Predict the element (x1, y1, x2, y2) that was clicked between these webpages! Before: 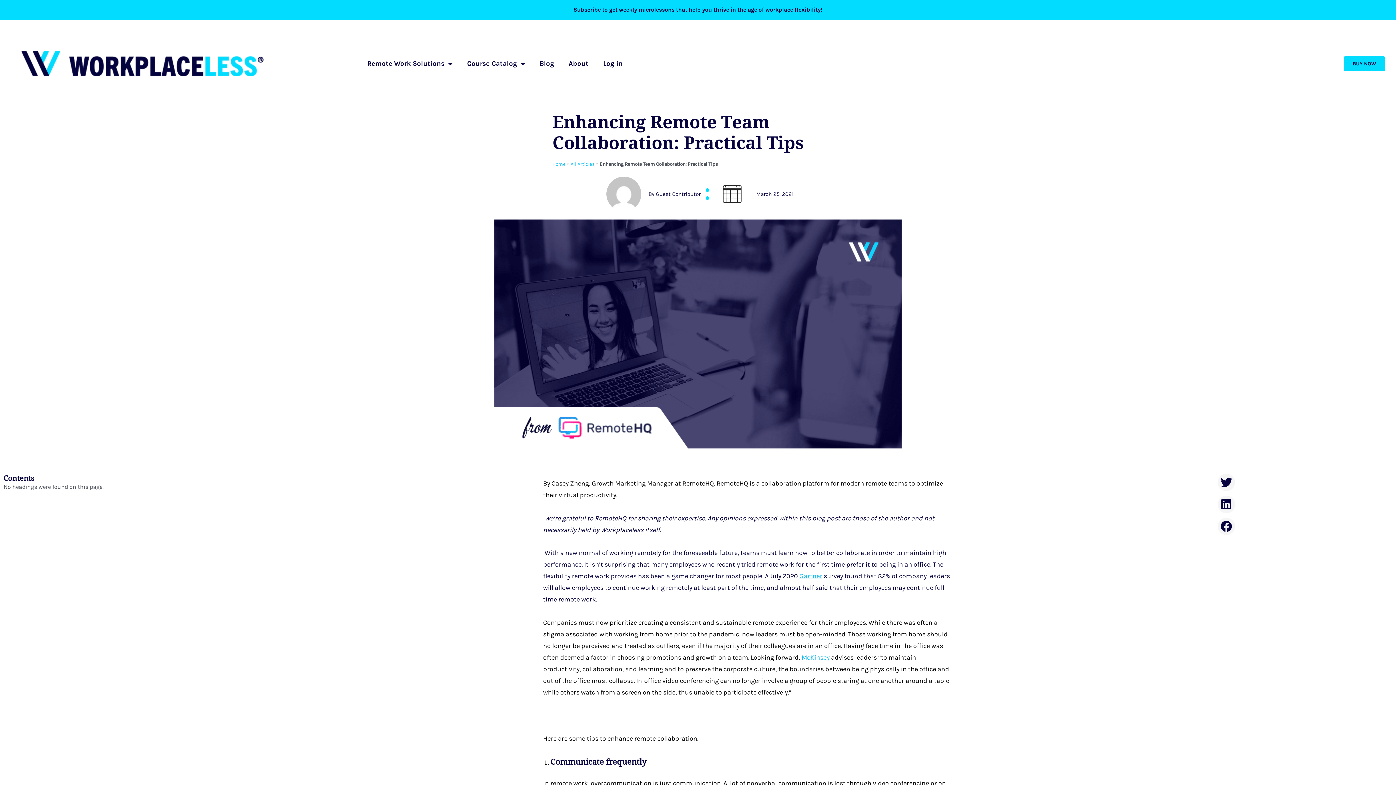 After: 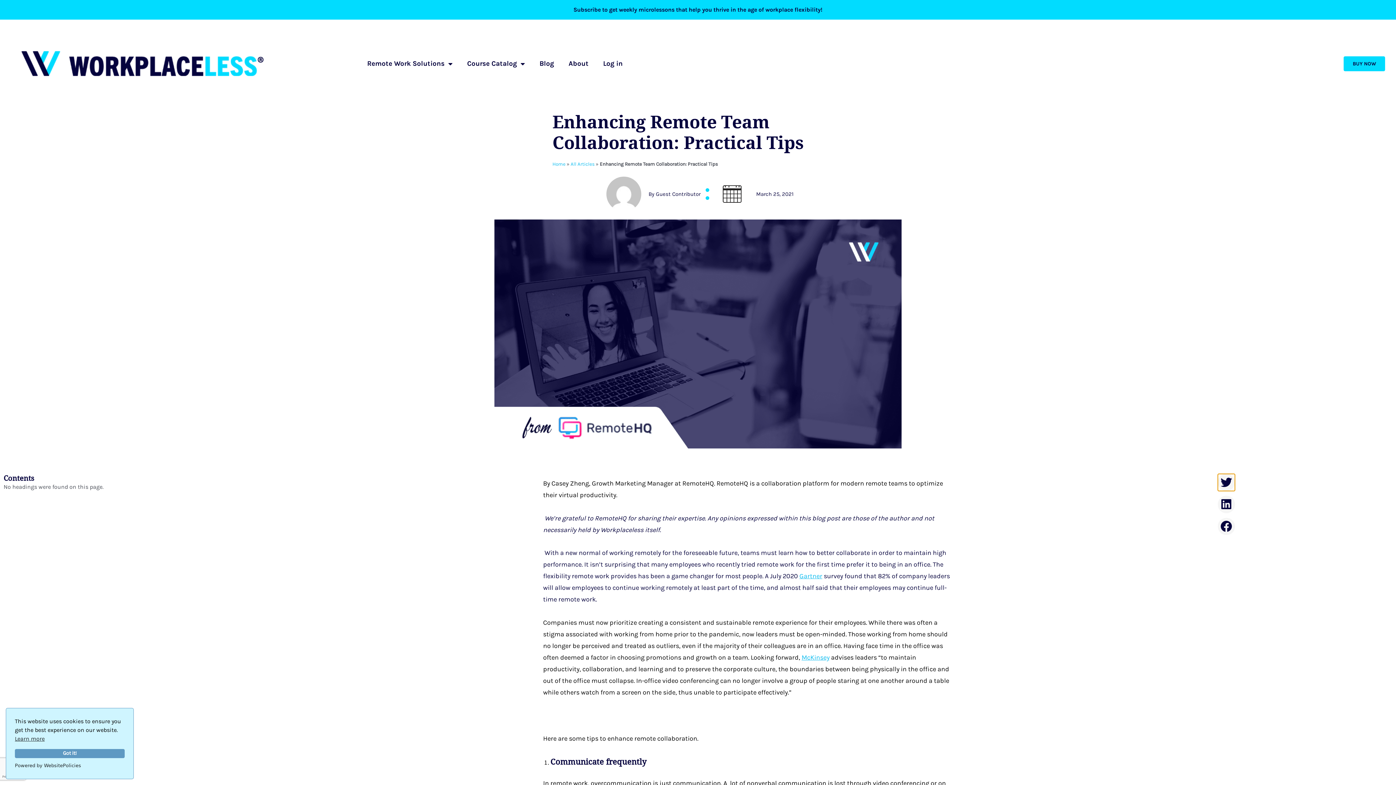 Action: label: Share on twitter bbox: (1218, 474, 1235, 491)